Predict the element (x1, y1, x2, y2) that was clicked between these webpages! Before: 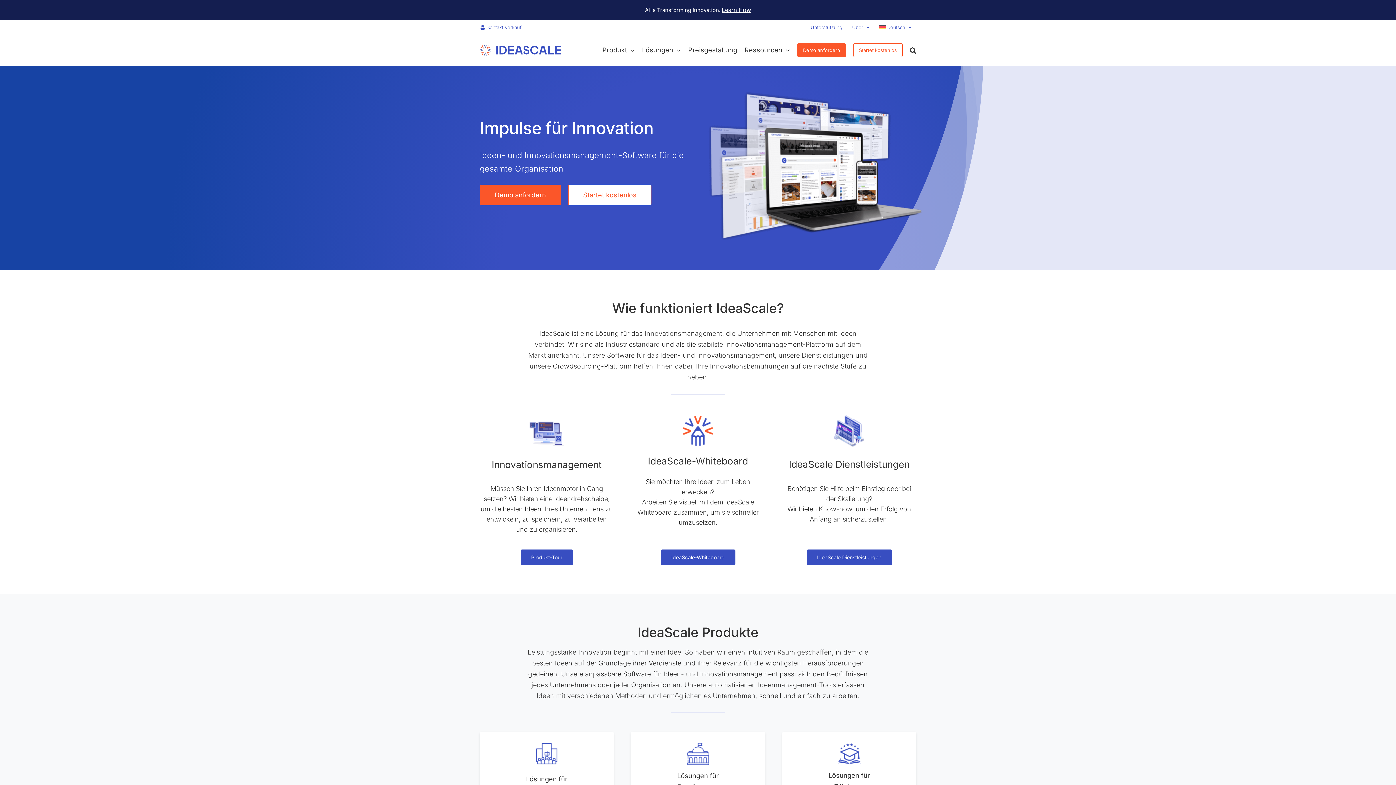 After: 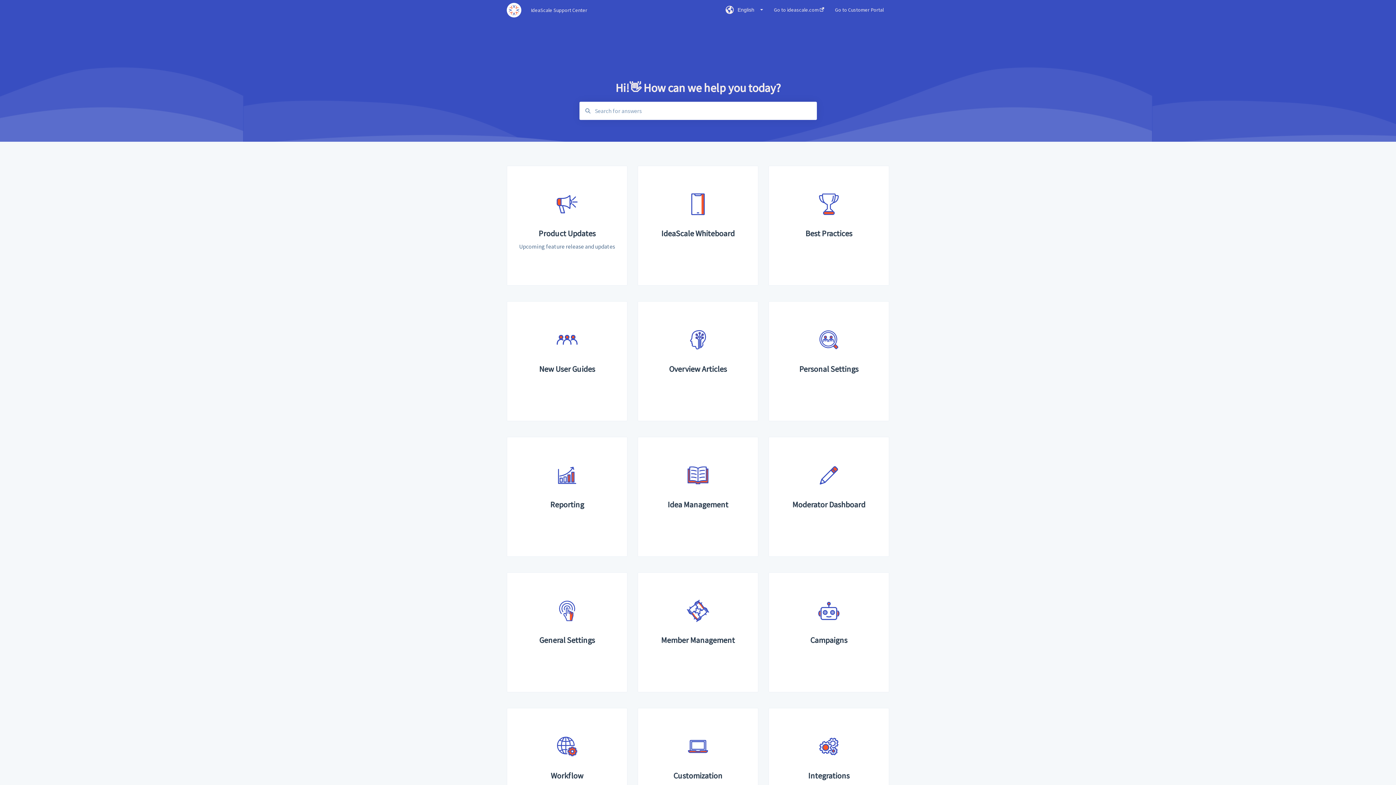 Action: label: Unterstützung bbox: (806, 20, 847, 34)